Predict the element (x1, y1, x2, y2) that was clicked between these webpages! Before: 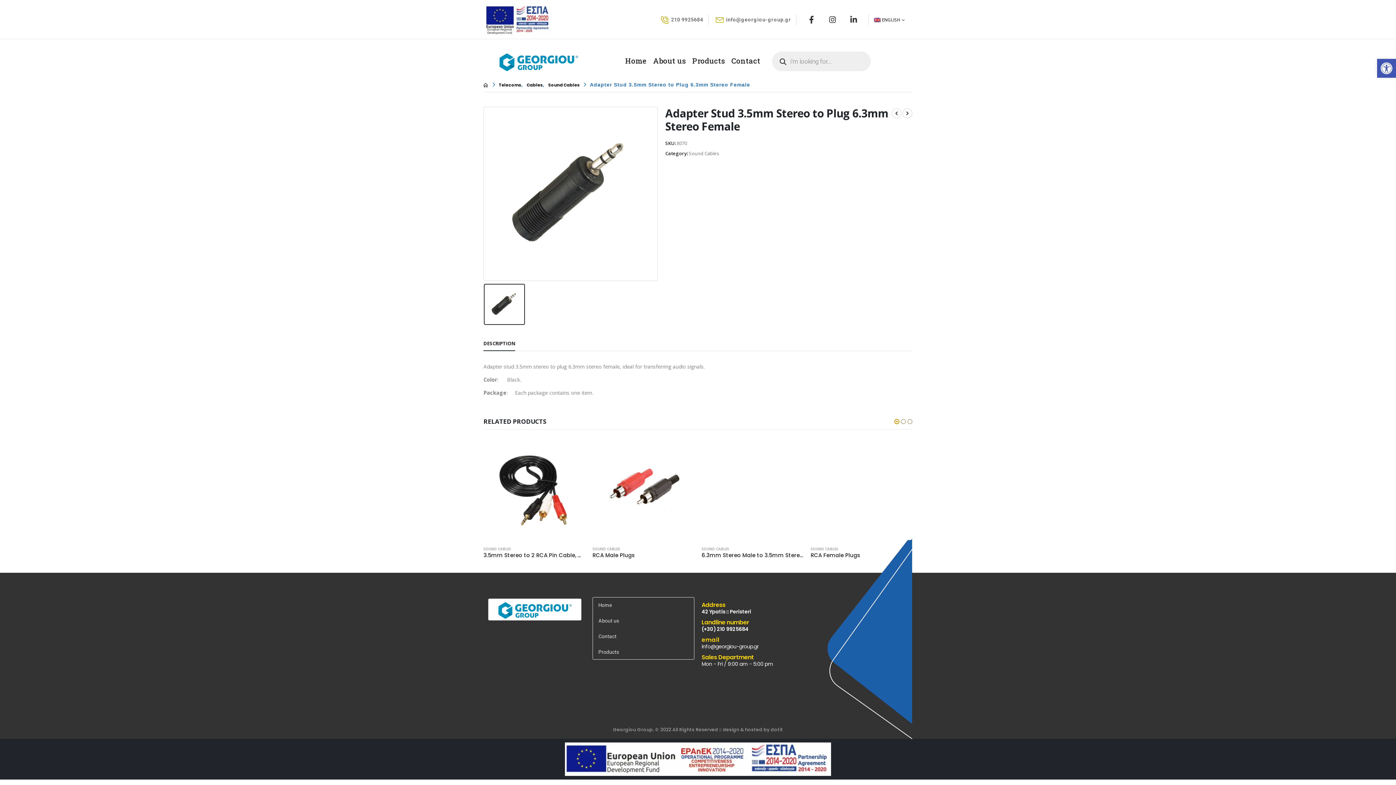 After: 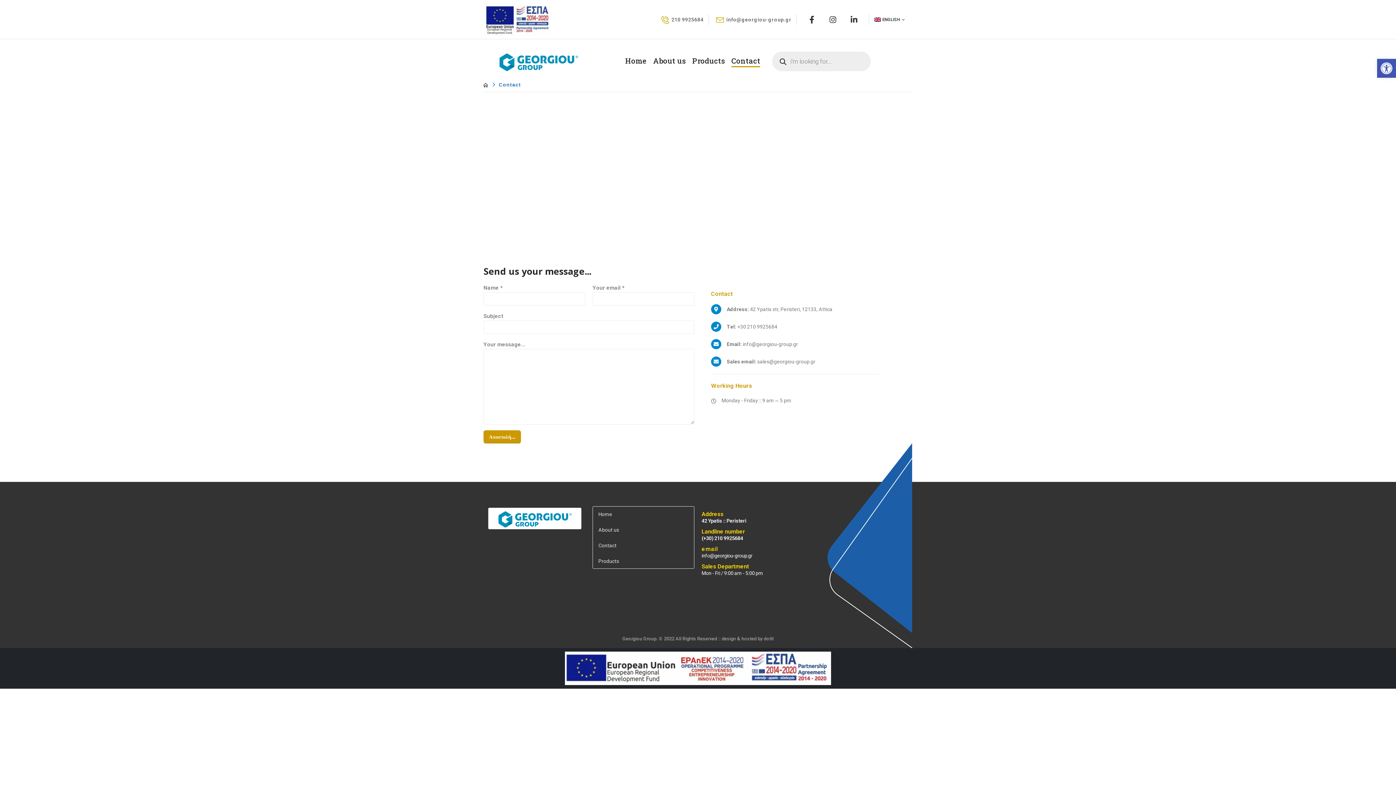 Action: bbox: (596, 628, 690, 644) label: Contact